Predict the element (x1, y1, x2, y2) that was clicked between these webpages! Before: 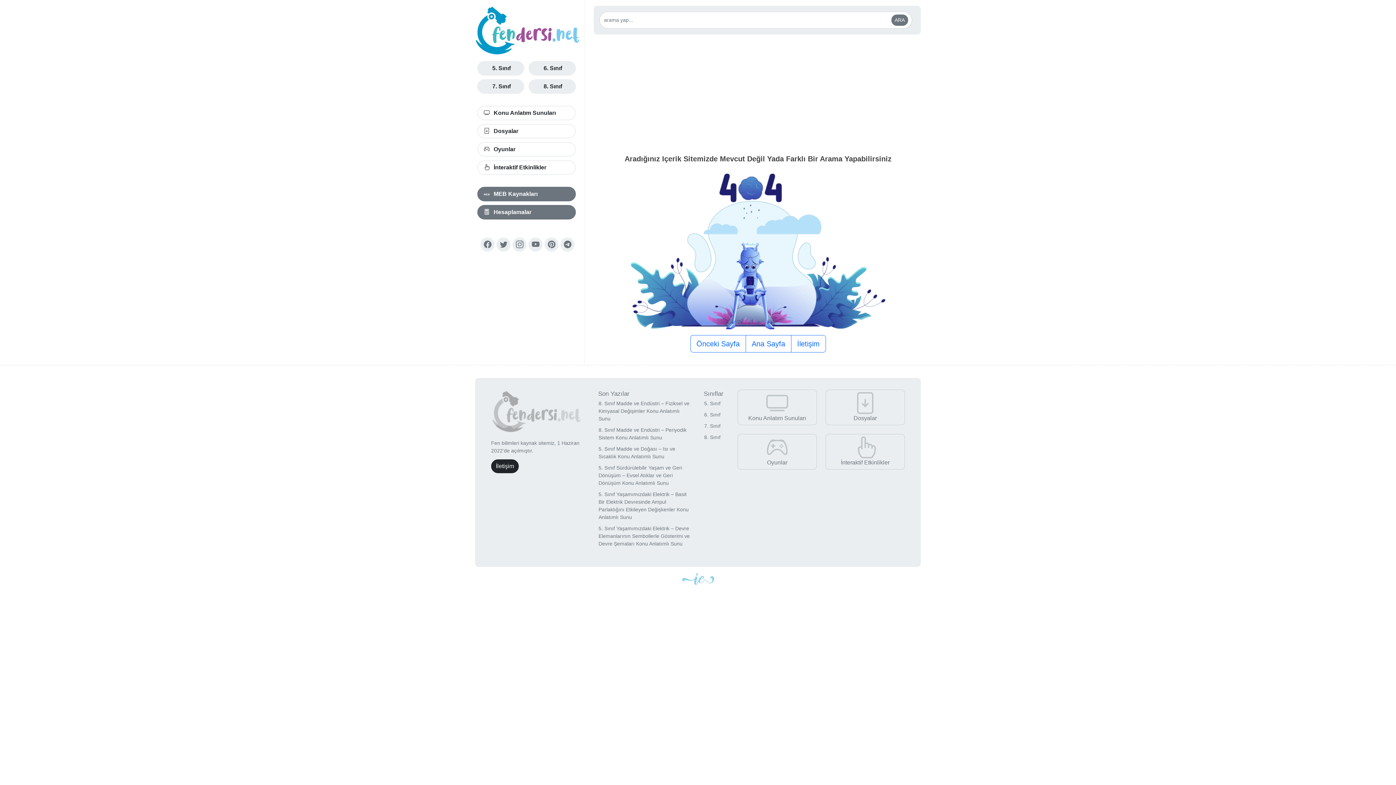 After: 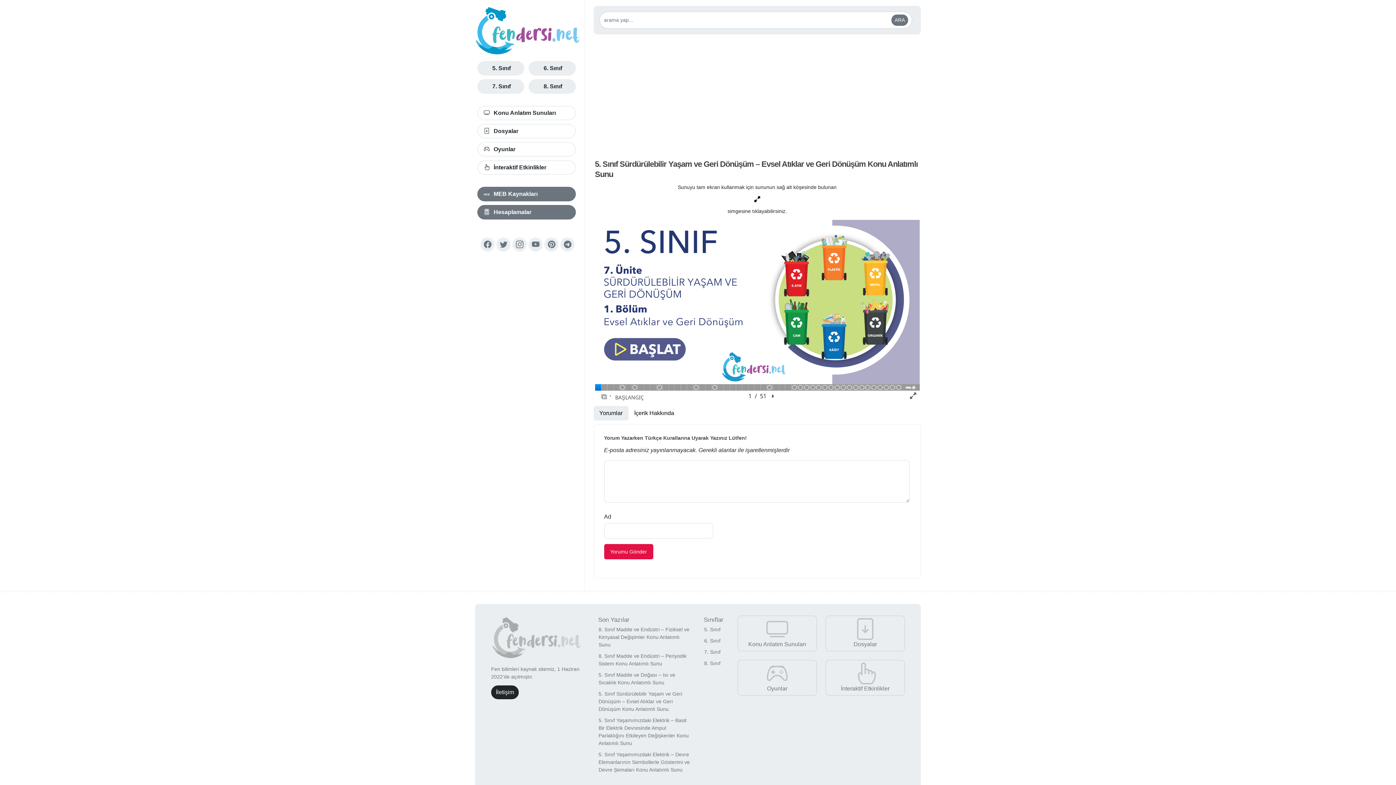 Action: label: 5. Sınıf Sürdürülebilir Yaşam ve Geri Dönüşüm – Evsel Atıklar ve Geri Dönüşüm Konu Anlatımlı Sunu bbox: (598, 465, 682, 486)